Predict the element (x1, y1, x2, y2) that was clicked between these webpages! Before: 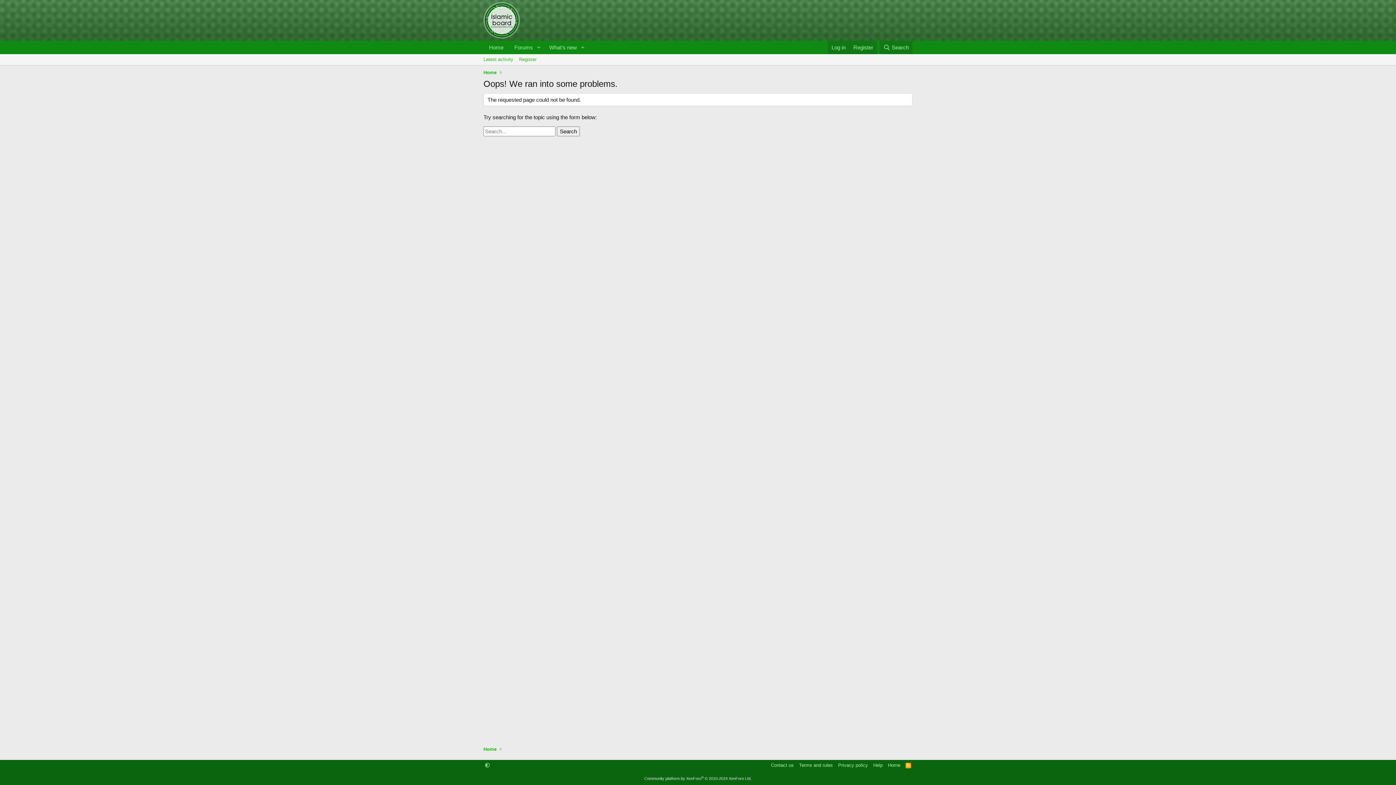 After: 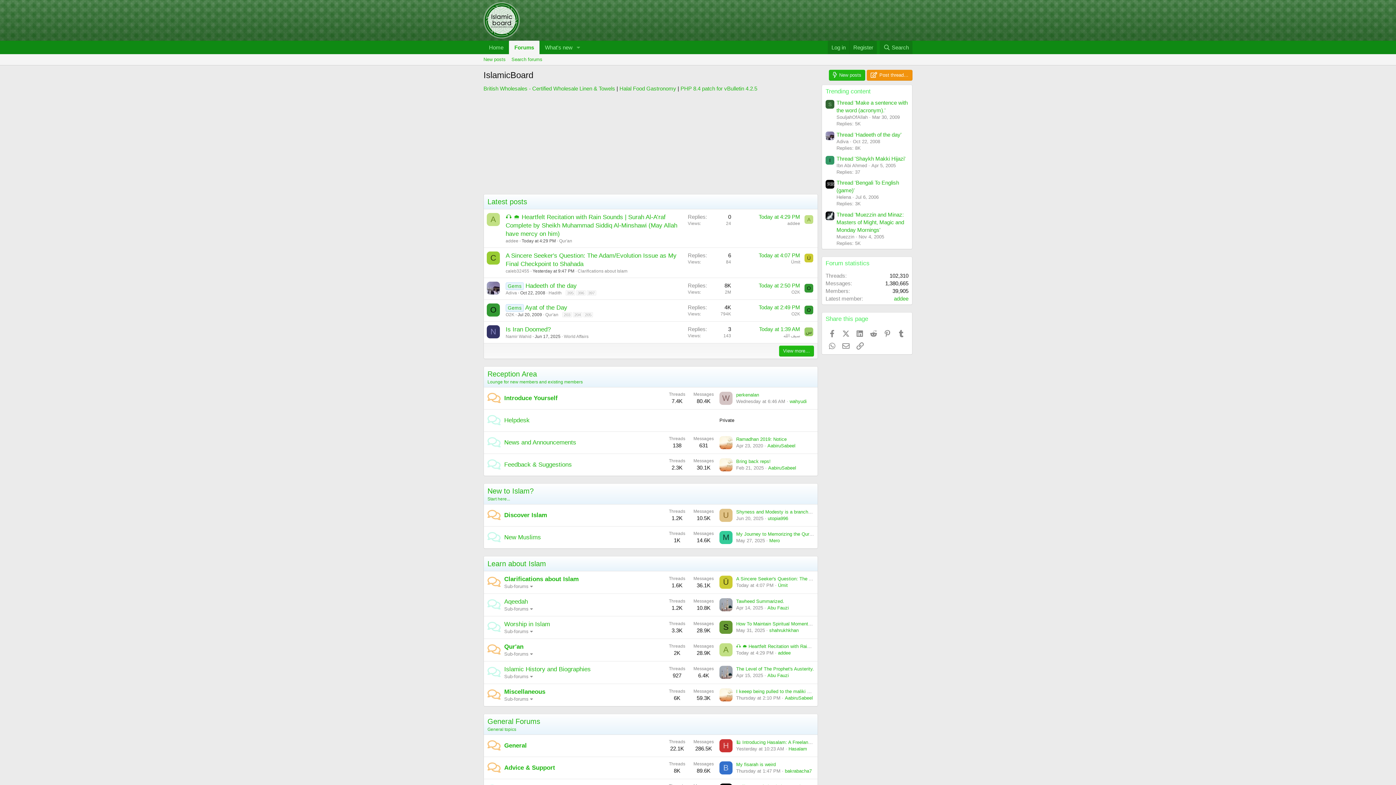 Action: bbox: (483, 31, 520, 37)